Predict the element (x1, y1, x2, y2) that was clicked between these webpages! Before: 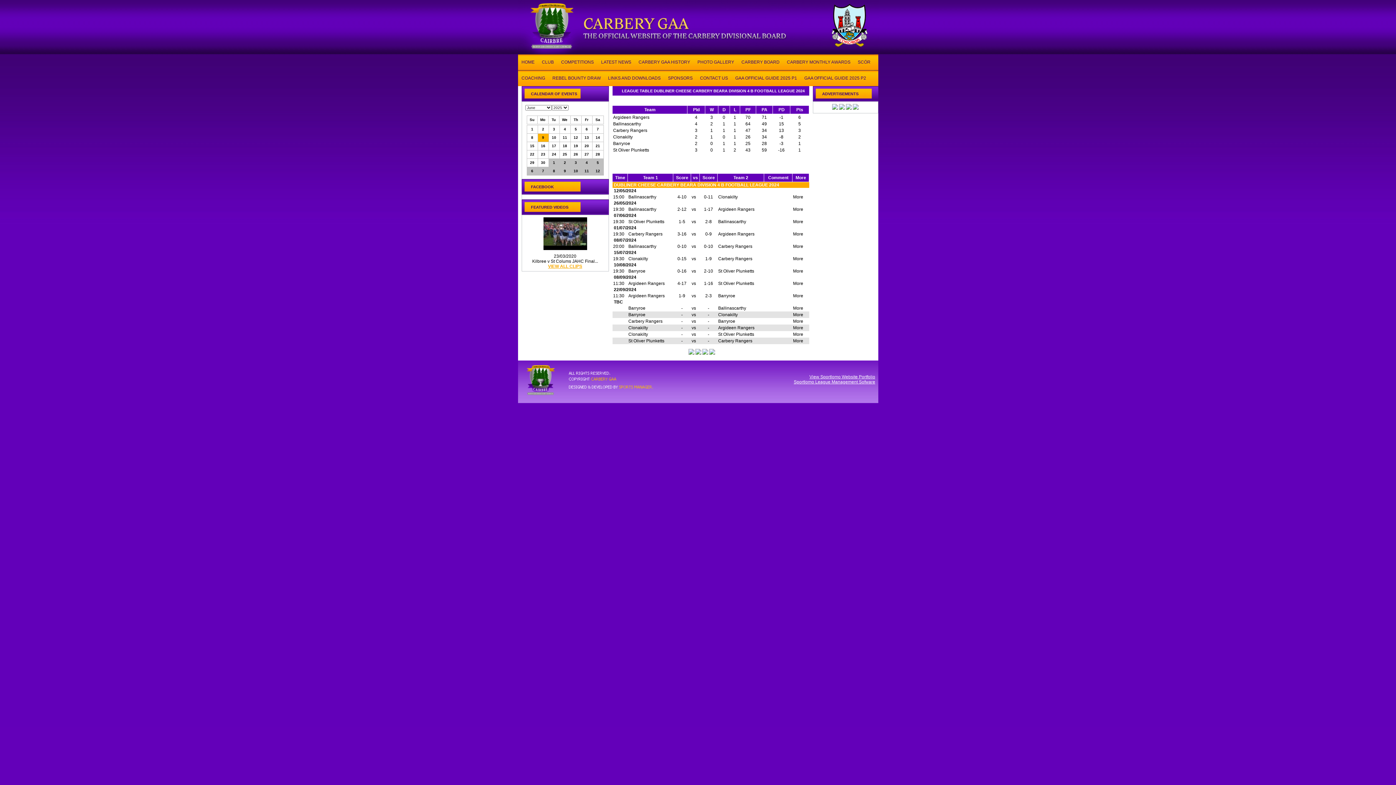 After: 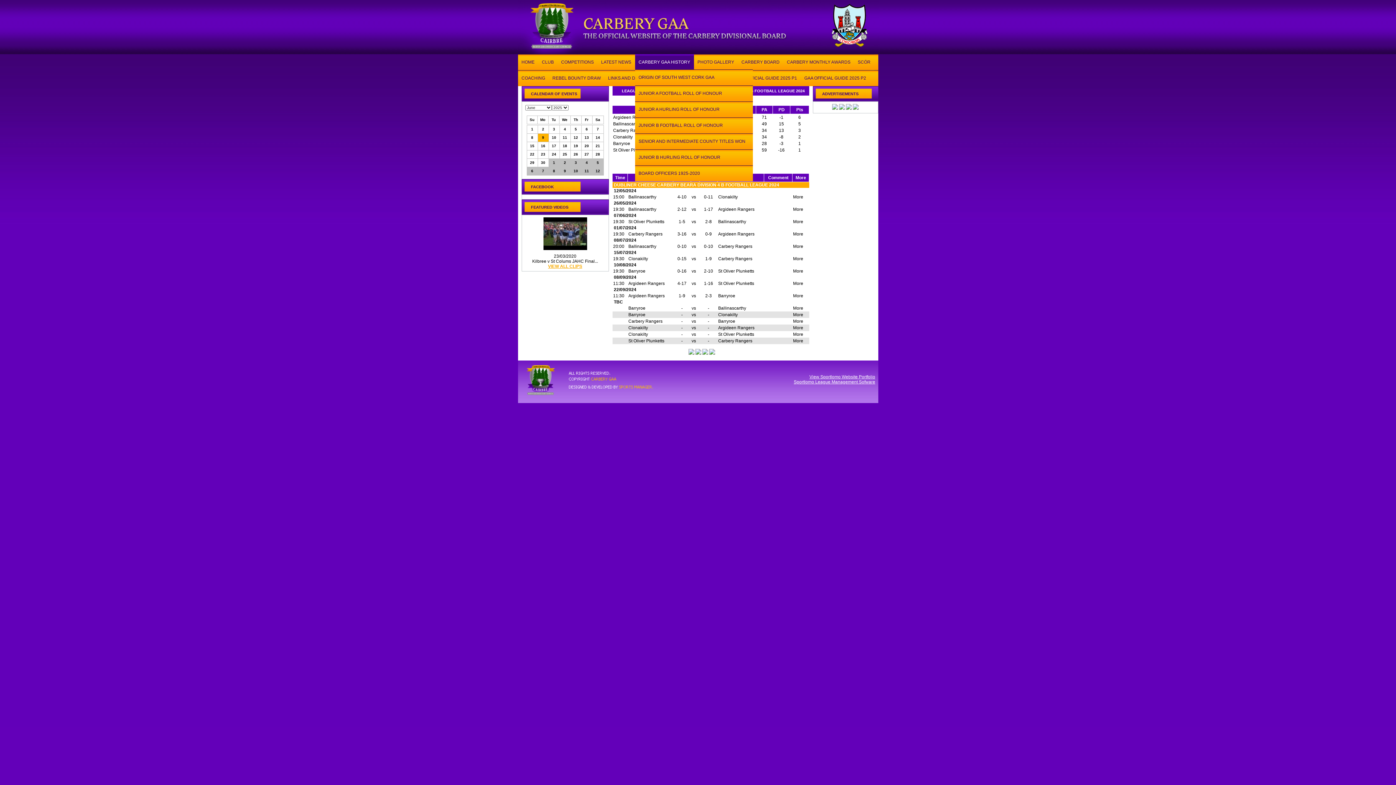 Action: label: CARBERY GAA HISTORY bbox: (635, 54, 694, 63)